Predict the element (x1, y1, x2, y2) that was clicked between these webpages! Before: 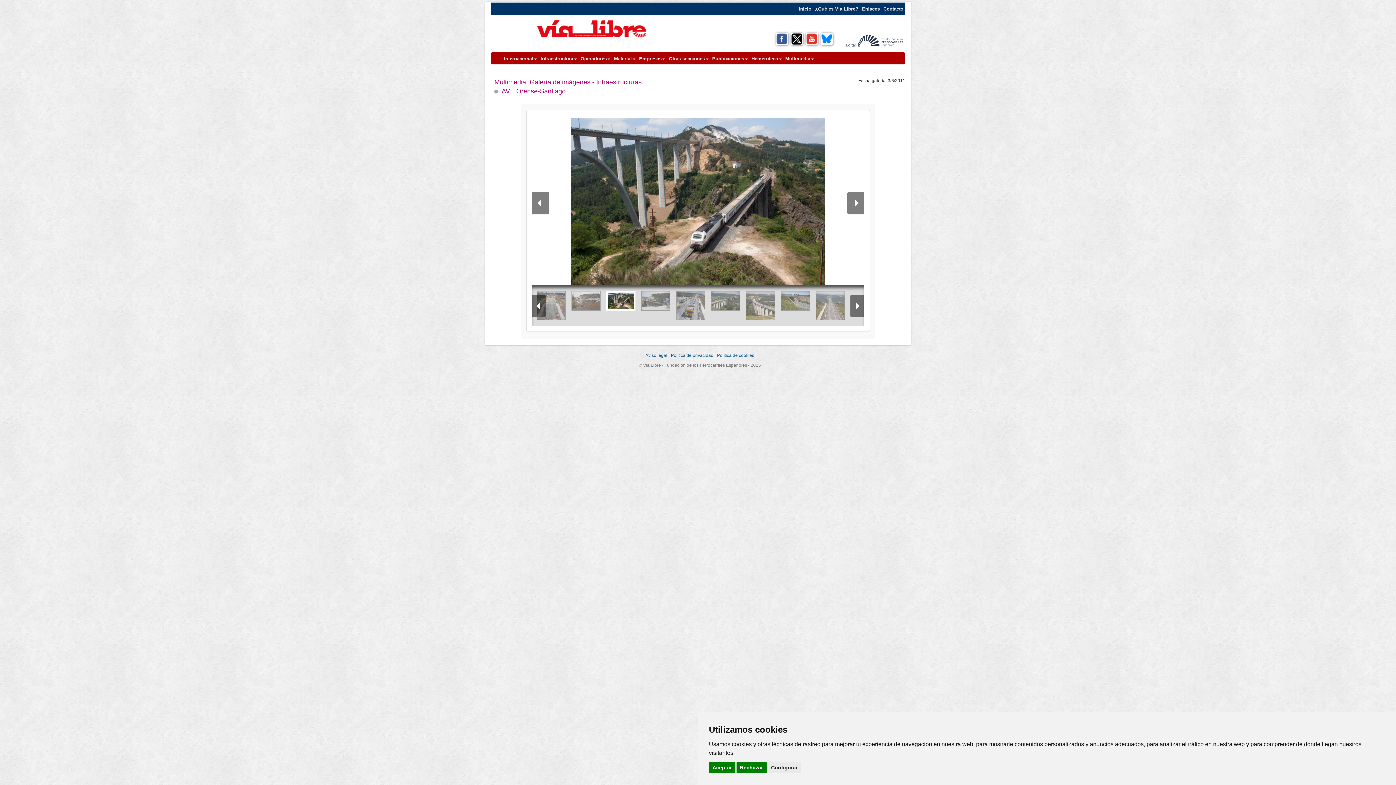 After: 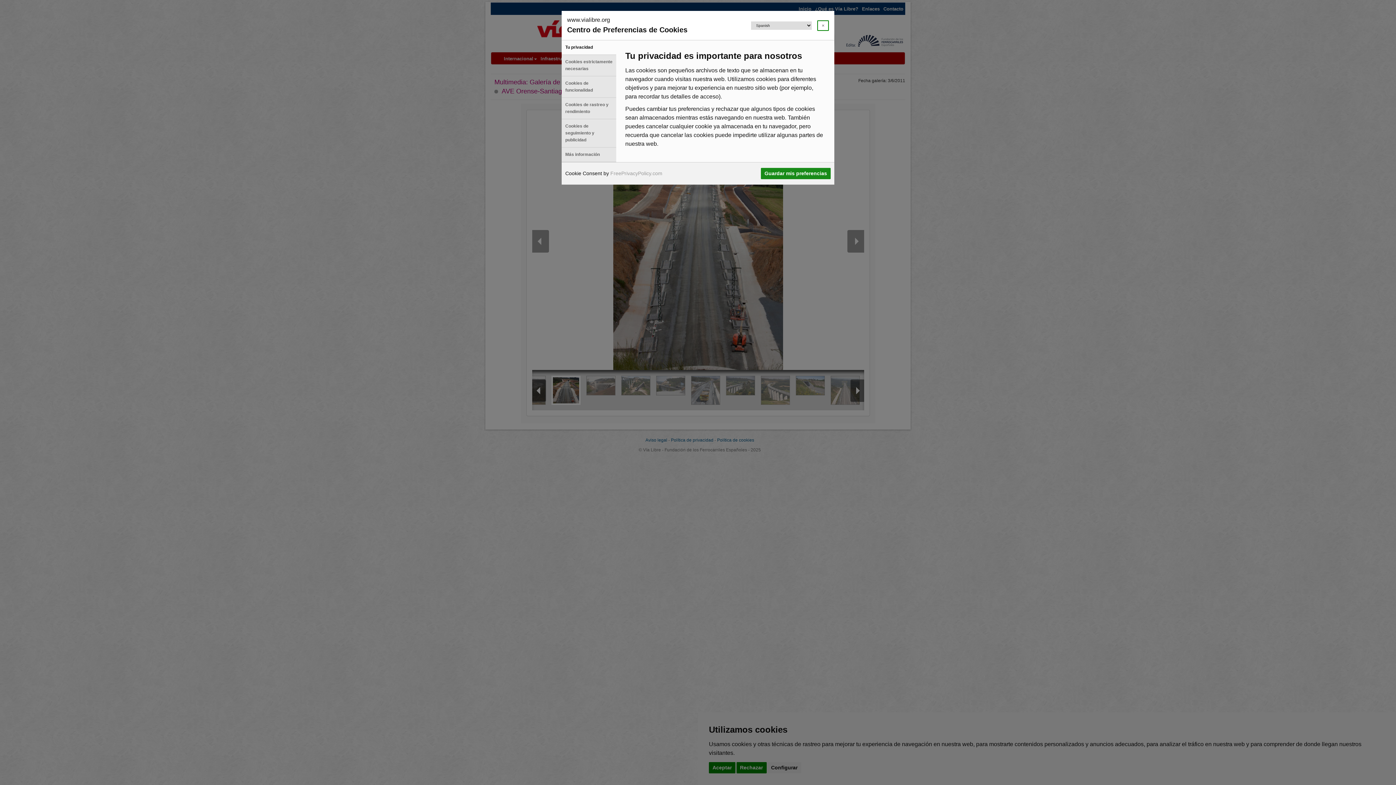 Action: bbox: (767, 762, 801, 773) label: Configurar